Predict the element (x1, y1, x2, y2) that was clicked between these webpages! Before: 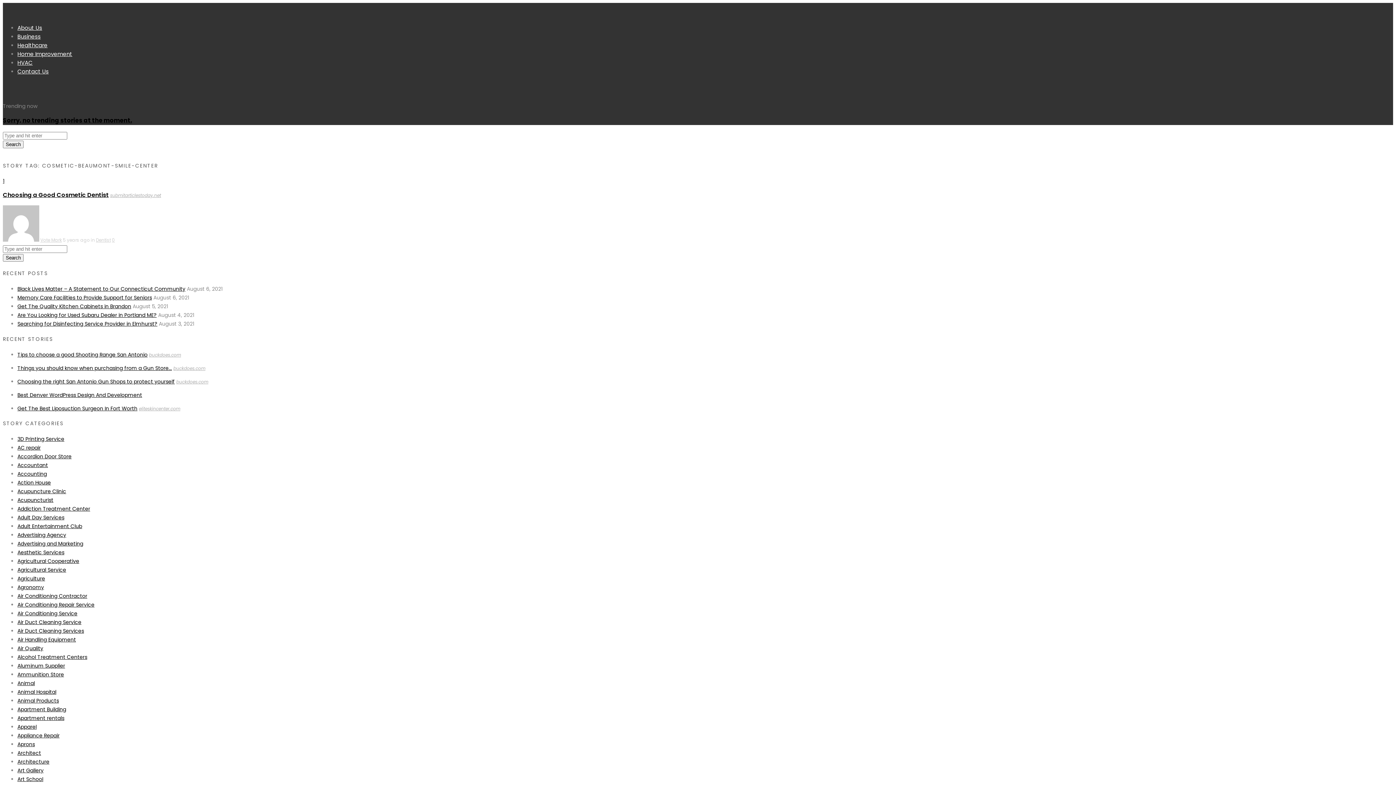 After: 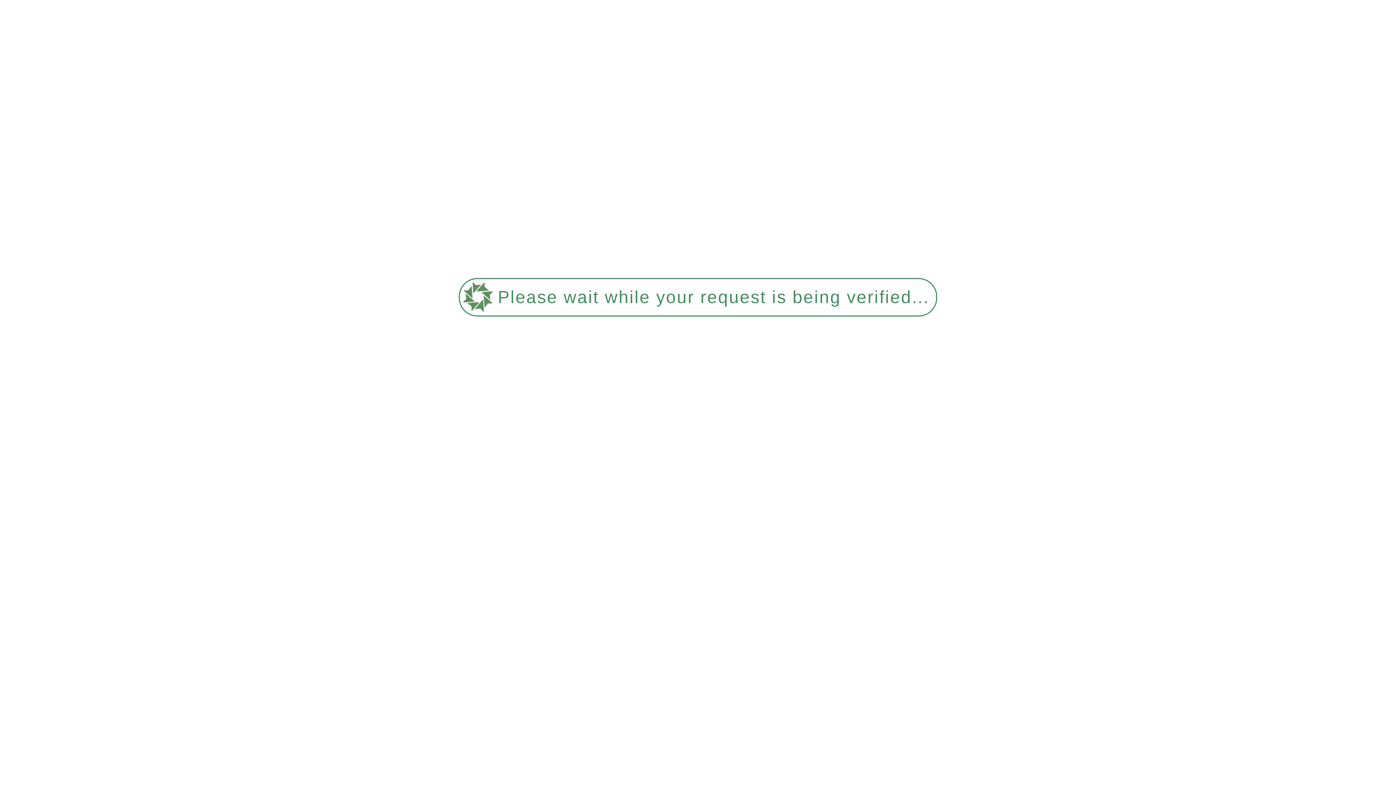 Action: label: Advertising and Marketing bbox: (17, 540, 83, 547)